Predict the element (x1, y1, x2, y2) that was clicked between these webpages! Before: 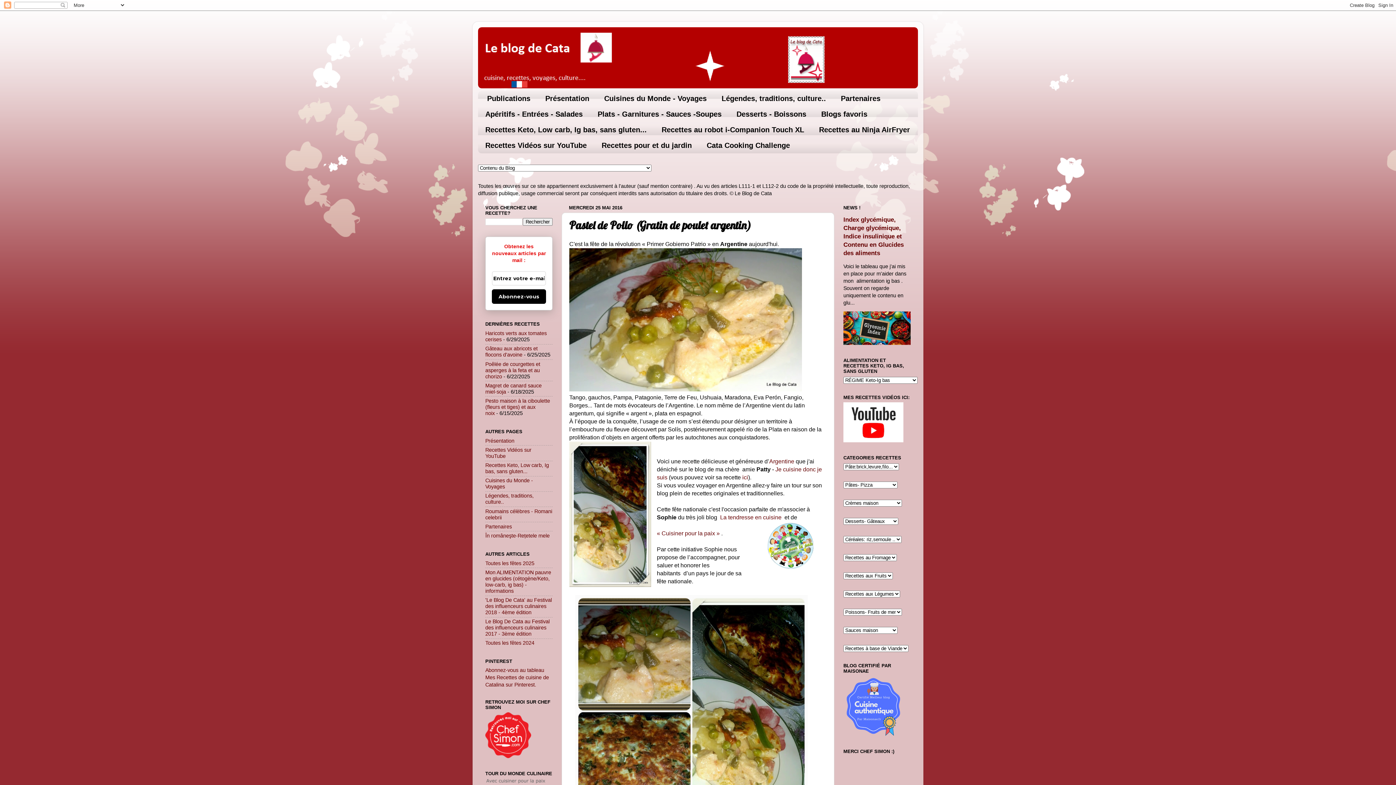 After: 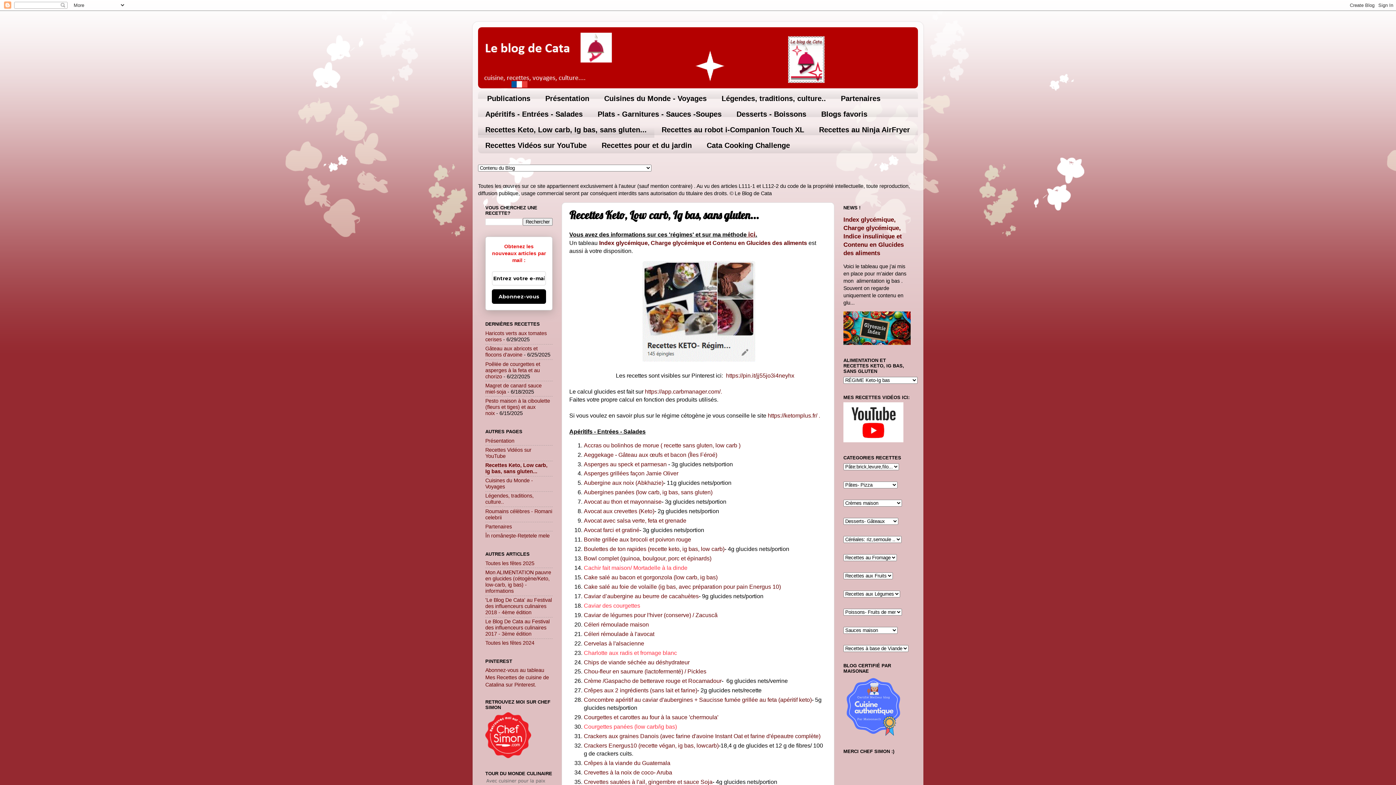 Action: label: Recettes Keto, Low carb, Ig bas, sans gluten... bbox: (478, 122, 654, 137)